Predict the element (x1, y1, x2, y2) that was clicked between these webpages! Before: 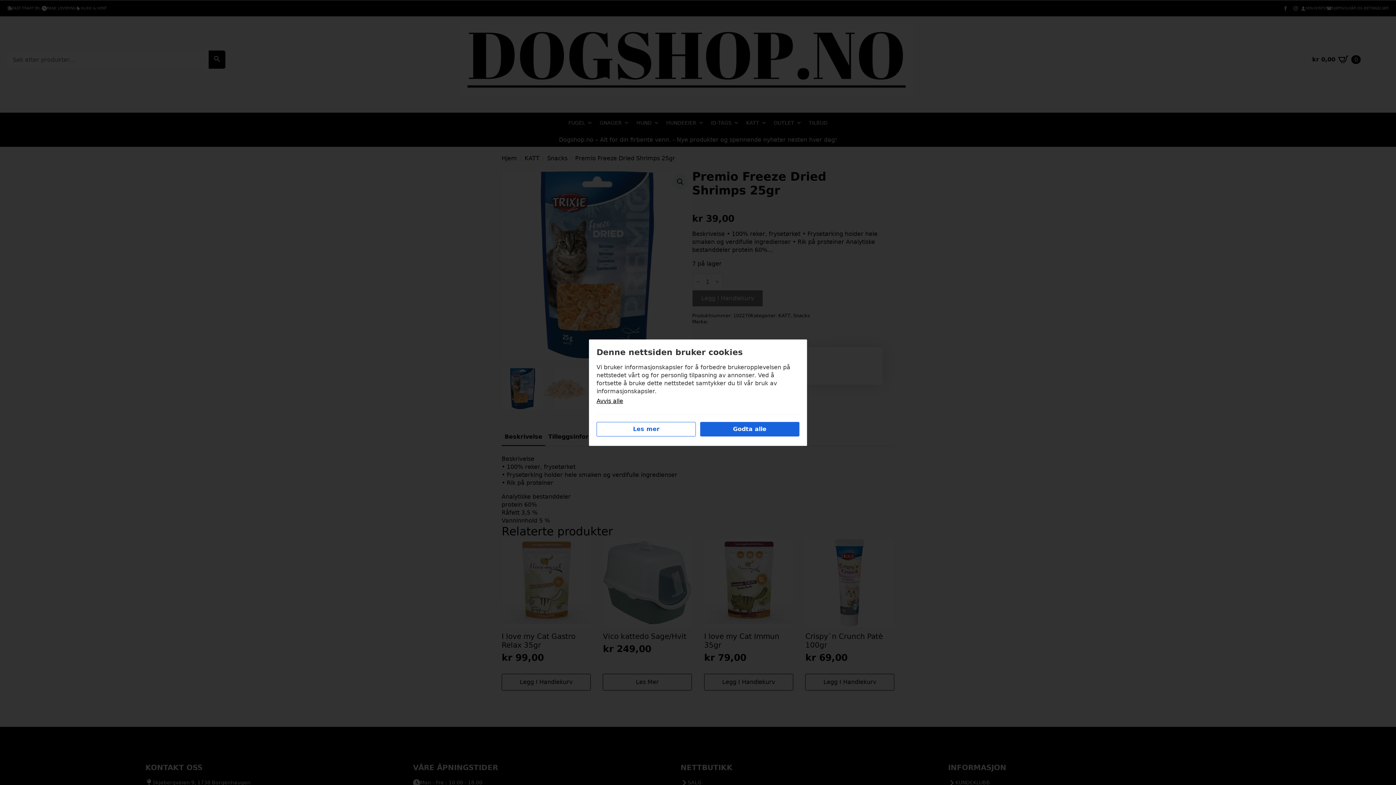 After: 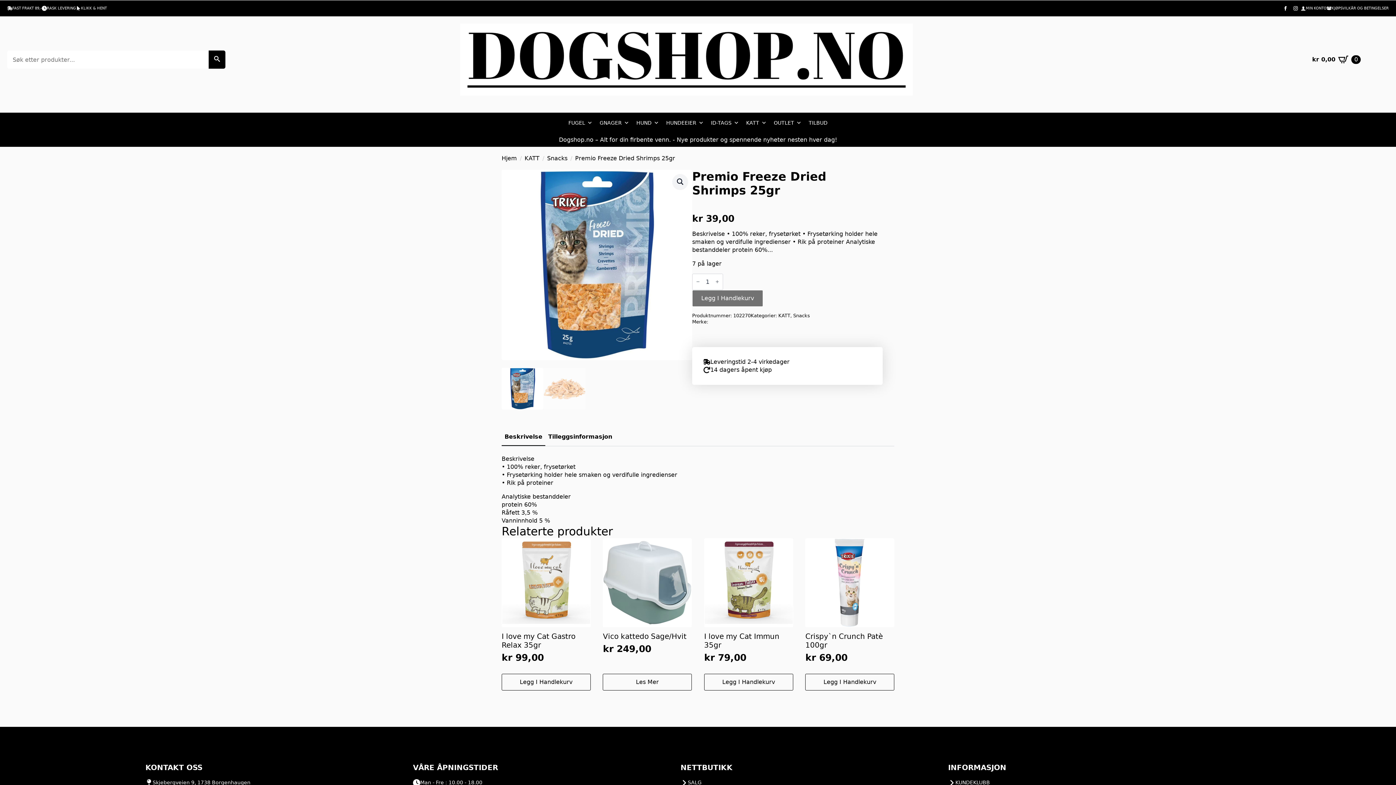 Action: bbox: (700, 422, 799, 436) label: Godta alle